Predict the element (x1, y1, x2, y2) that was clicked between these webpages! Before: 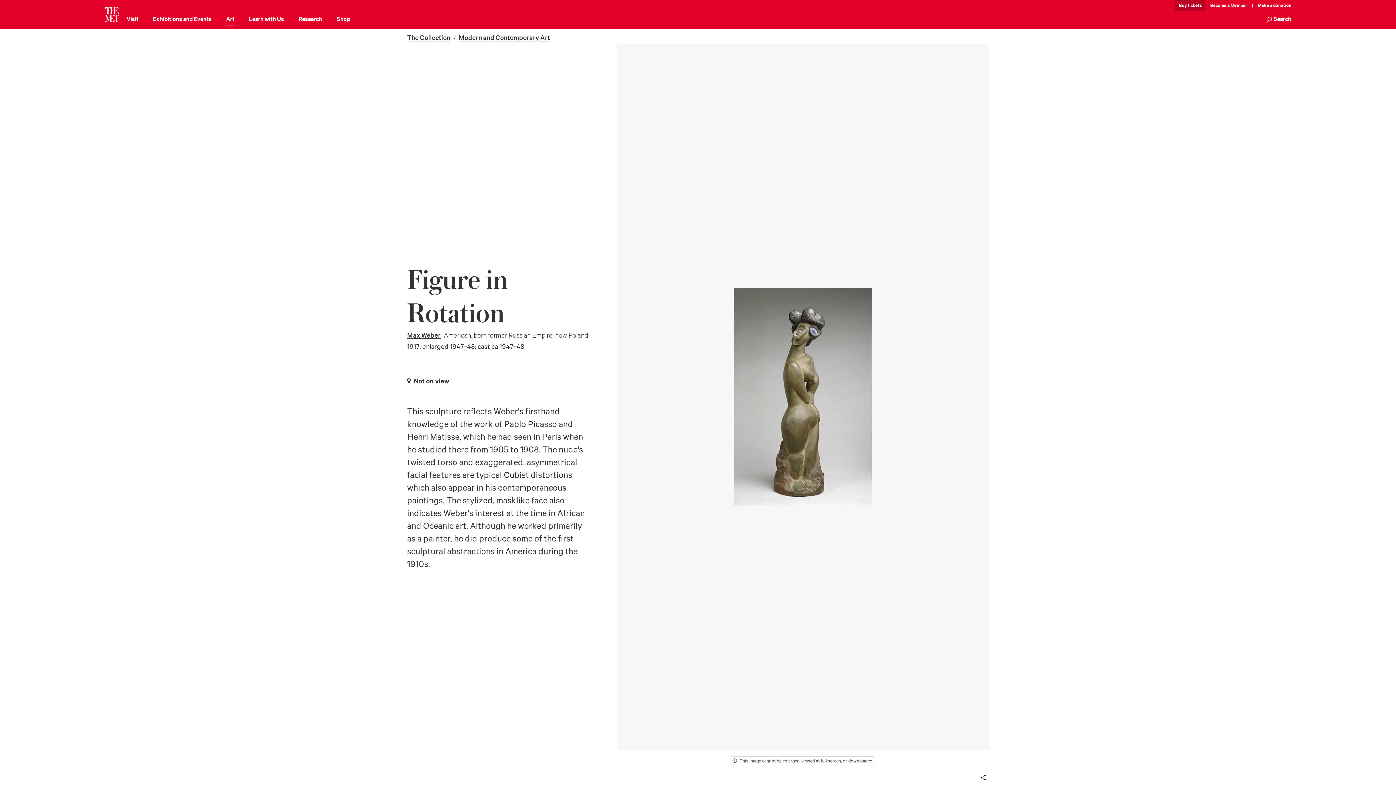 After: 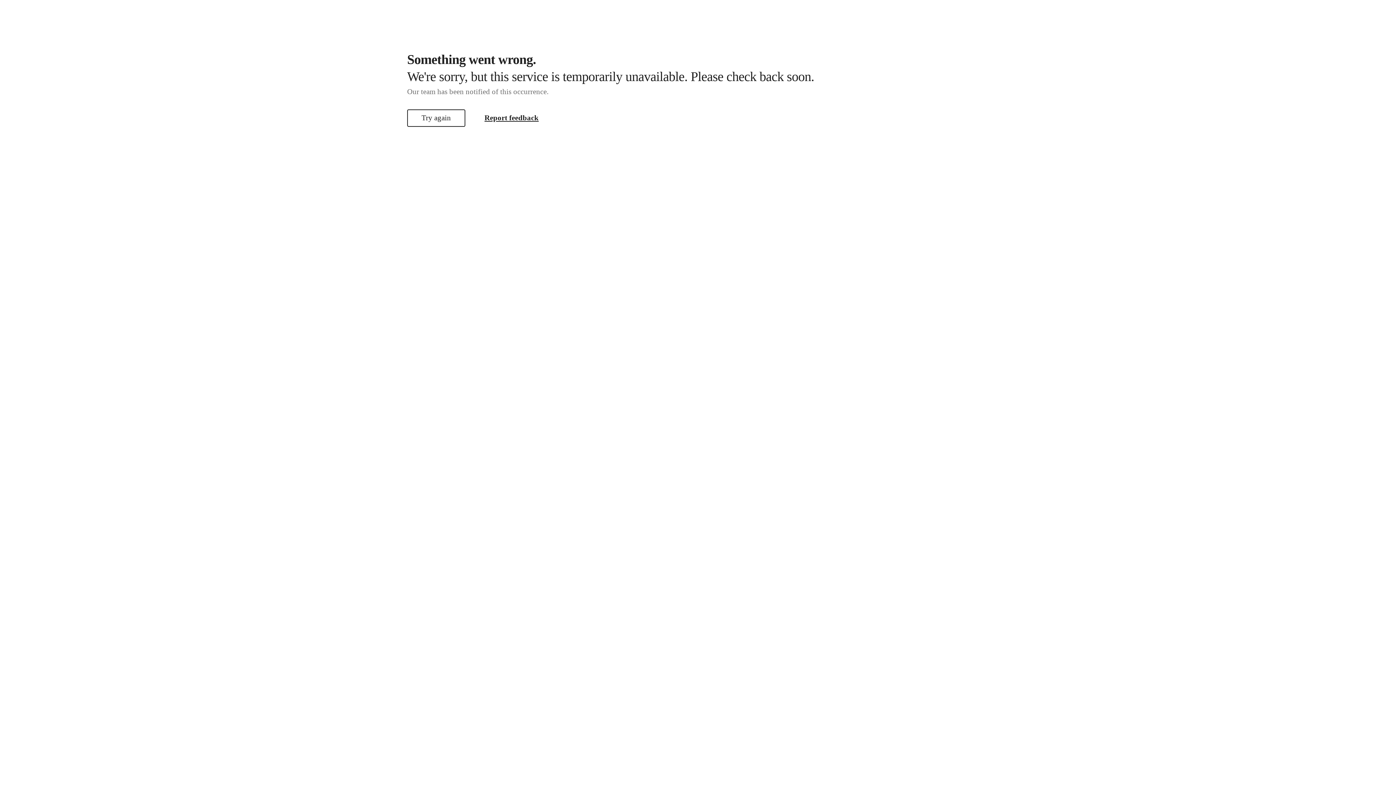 Action: bbox: (104, 7, 119, 21)